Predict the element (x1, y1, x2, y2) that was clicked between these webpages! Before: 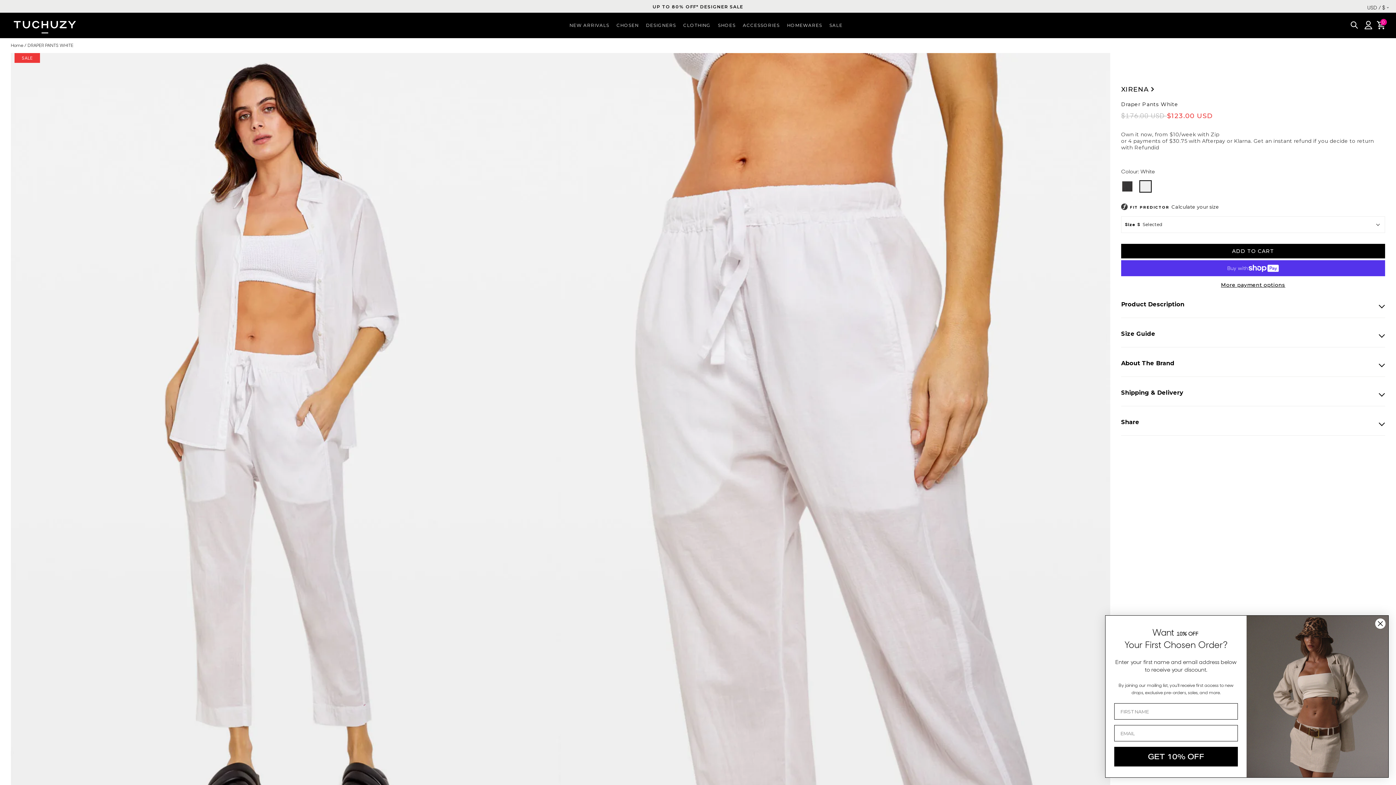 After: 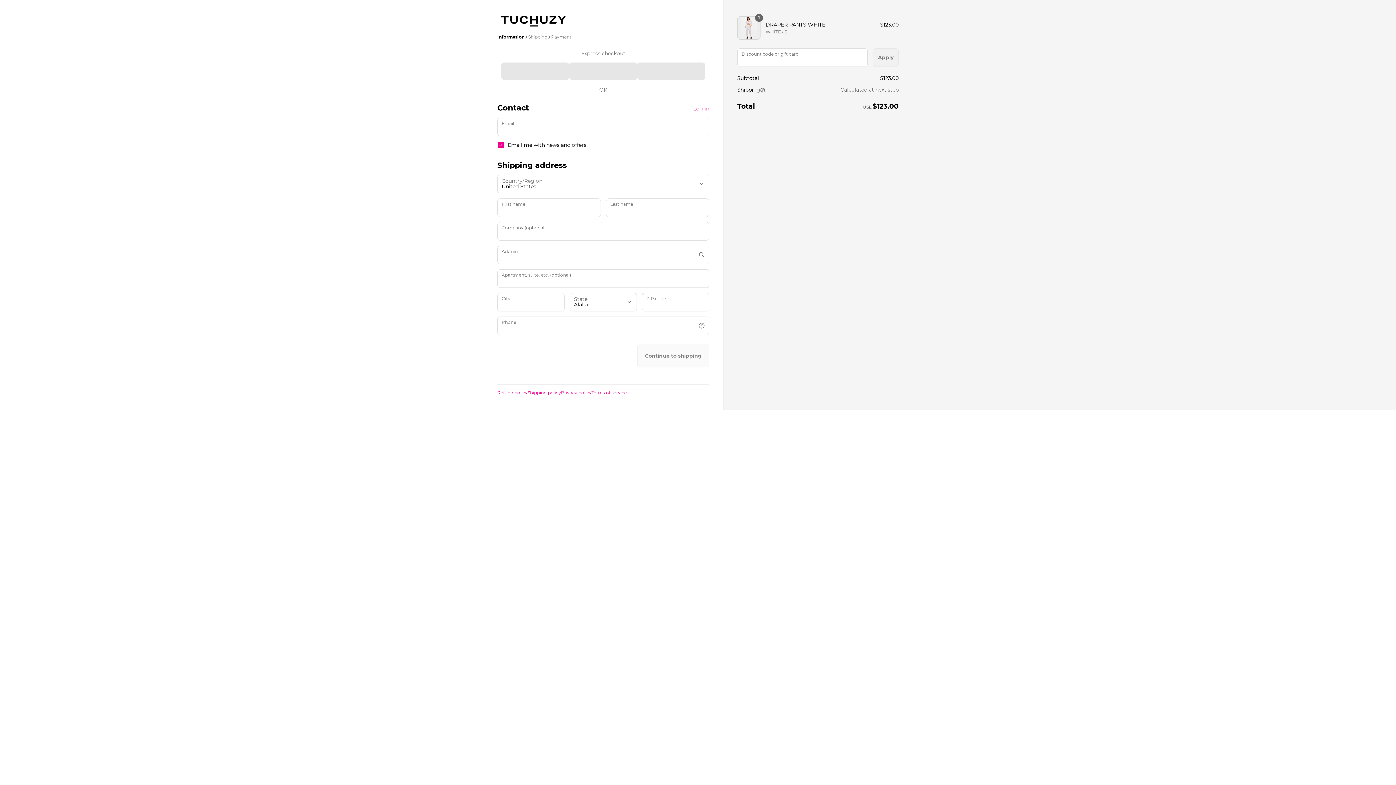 Action: label: More payment options bbox: (1121, 281, 1385, 288)